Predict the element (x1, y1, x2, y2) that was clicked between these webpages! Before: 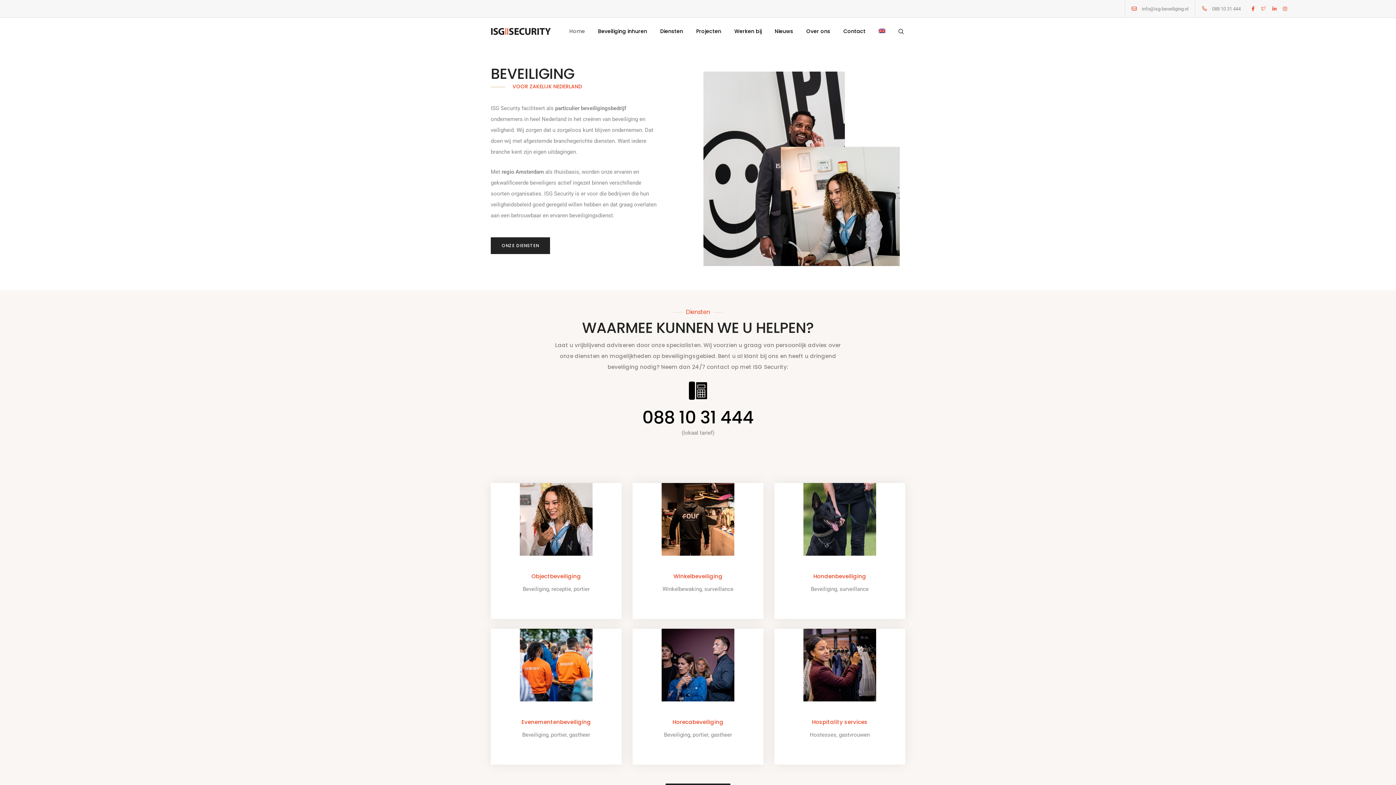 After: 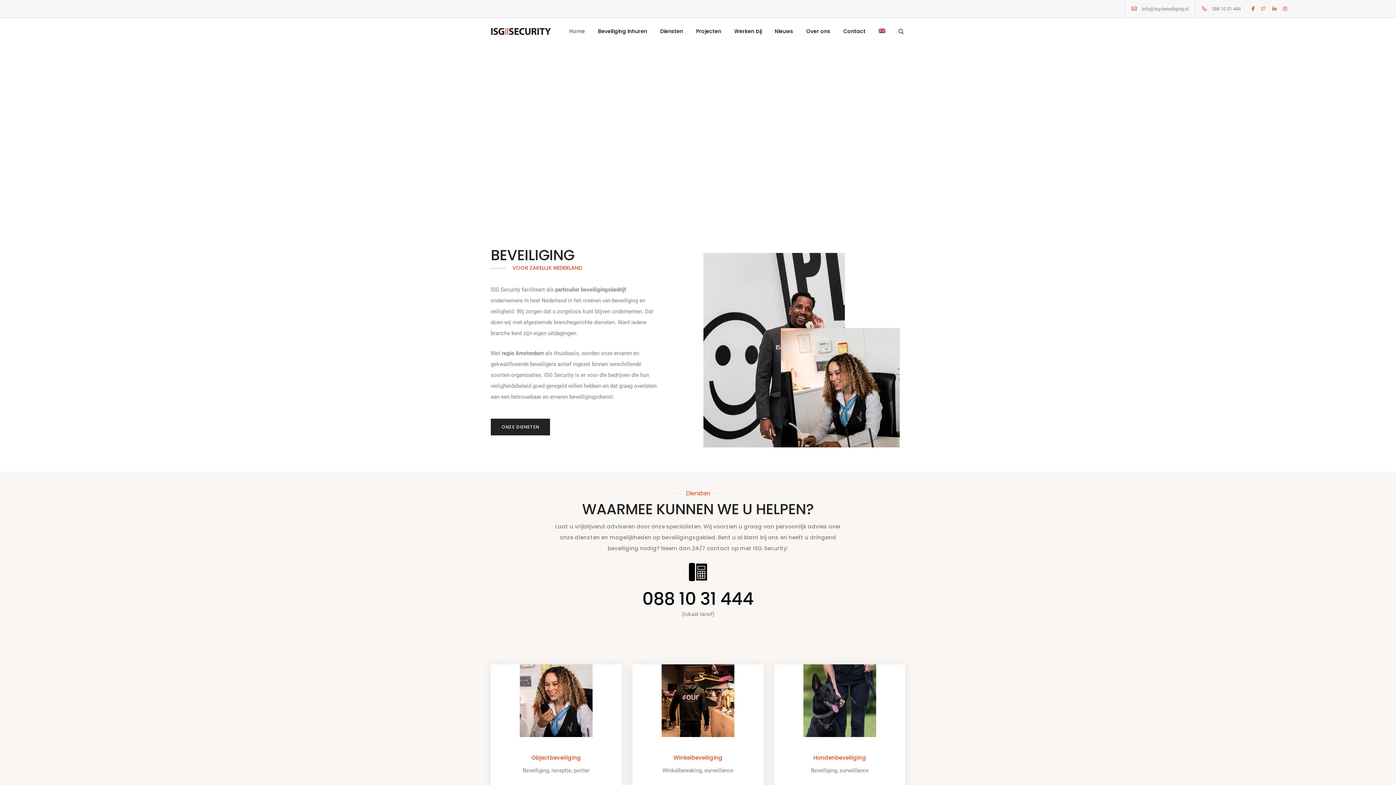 Action: label: WInkelbeveiliging bbox: (673, 572, 722, 580)